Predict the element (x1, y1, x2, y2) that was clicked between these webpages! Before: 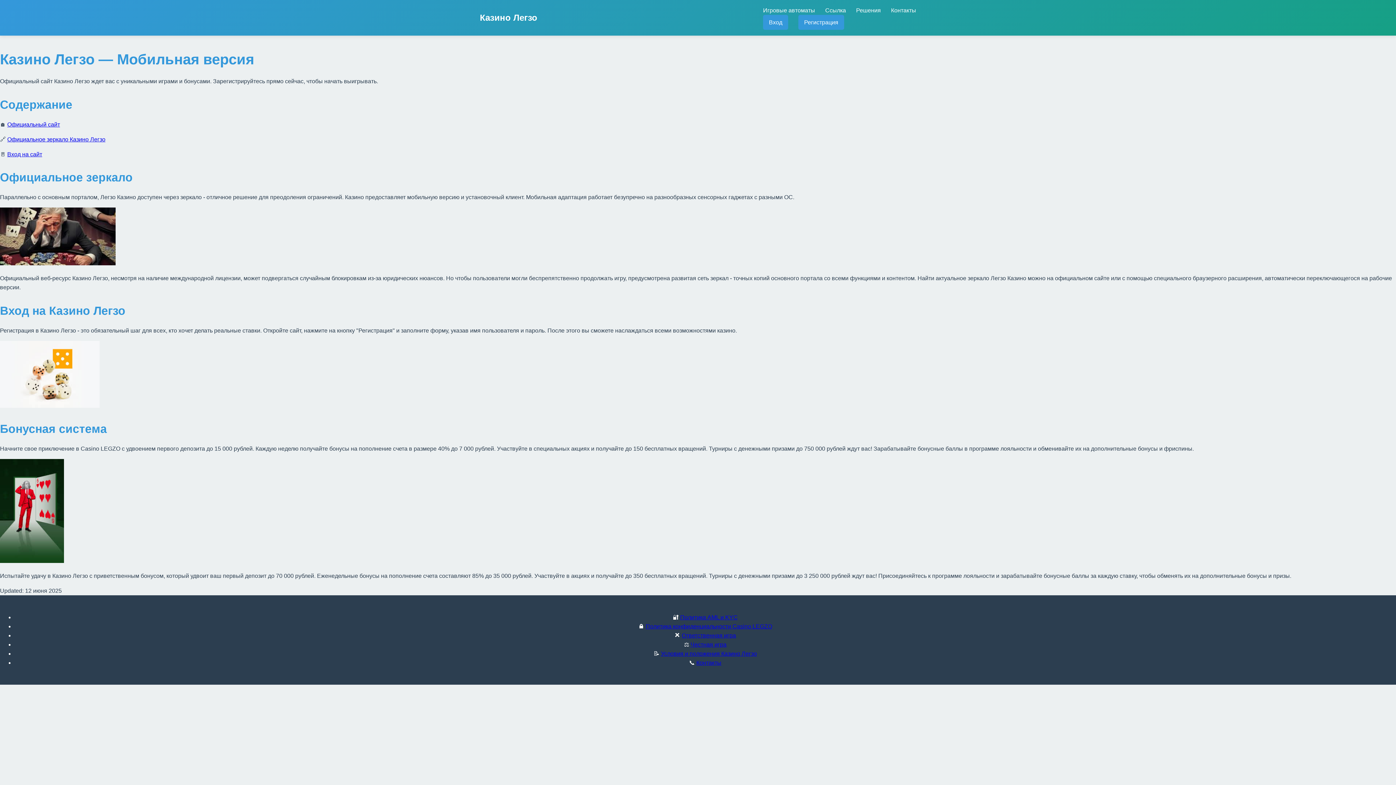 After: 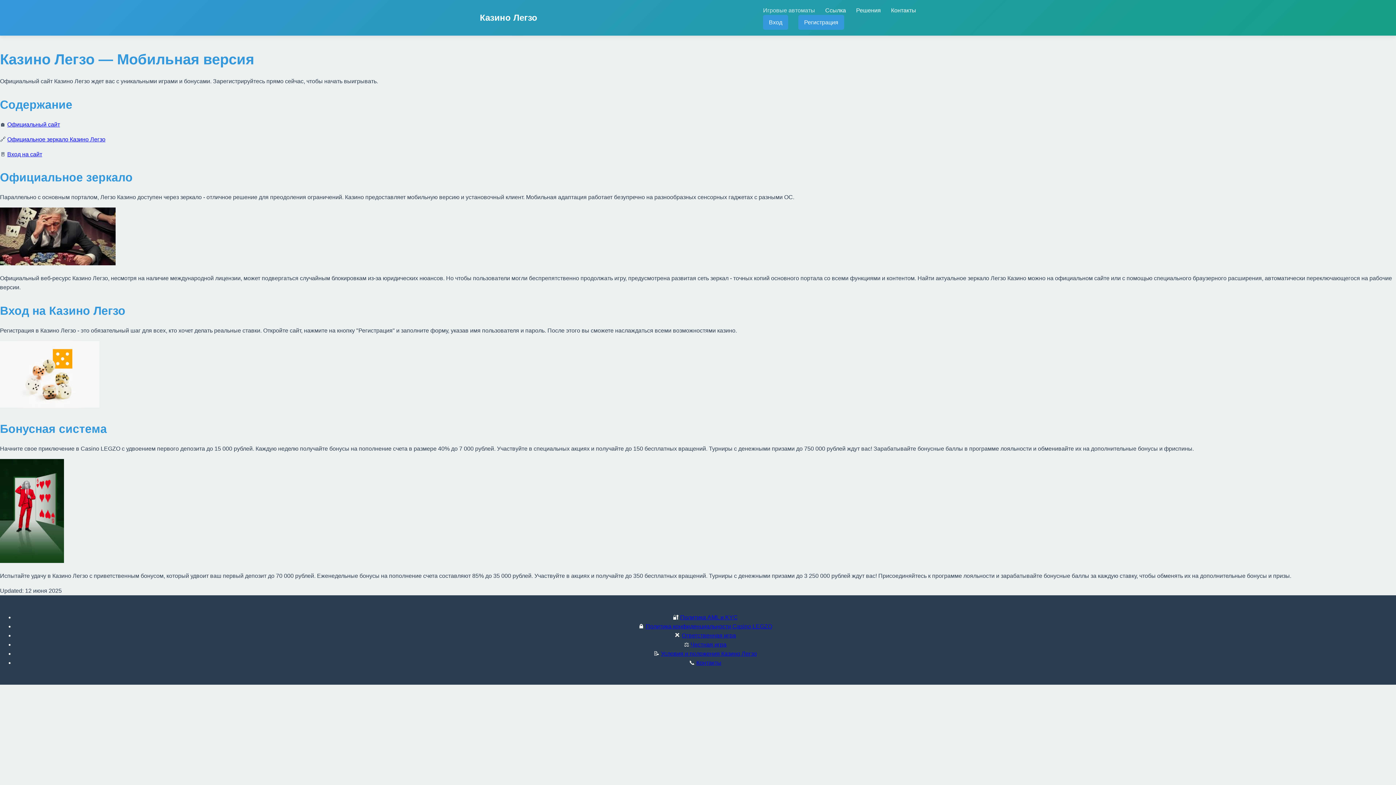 Action: bbox: (763, 7, 815, 13) label: Игровые автоматы